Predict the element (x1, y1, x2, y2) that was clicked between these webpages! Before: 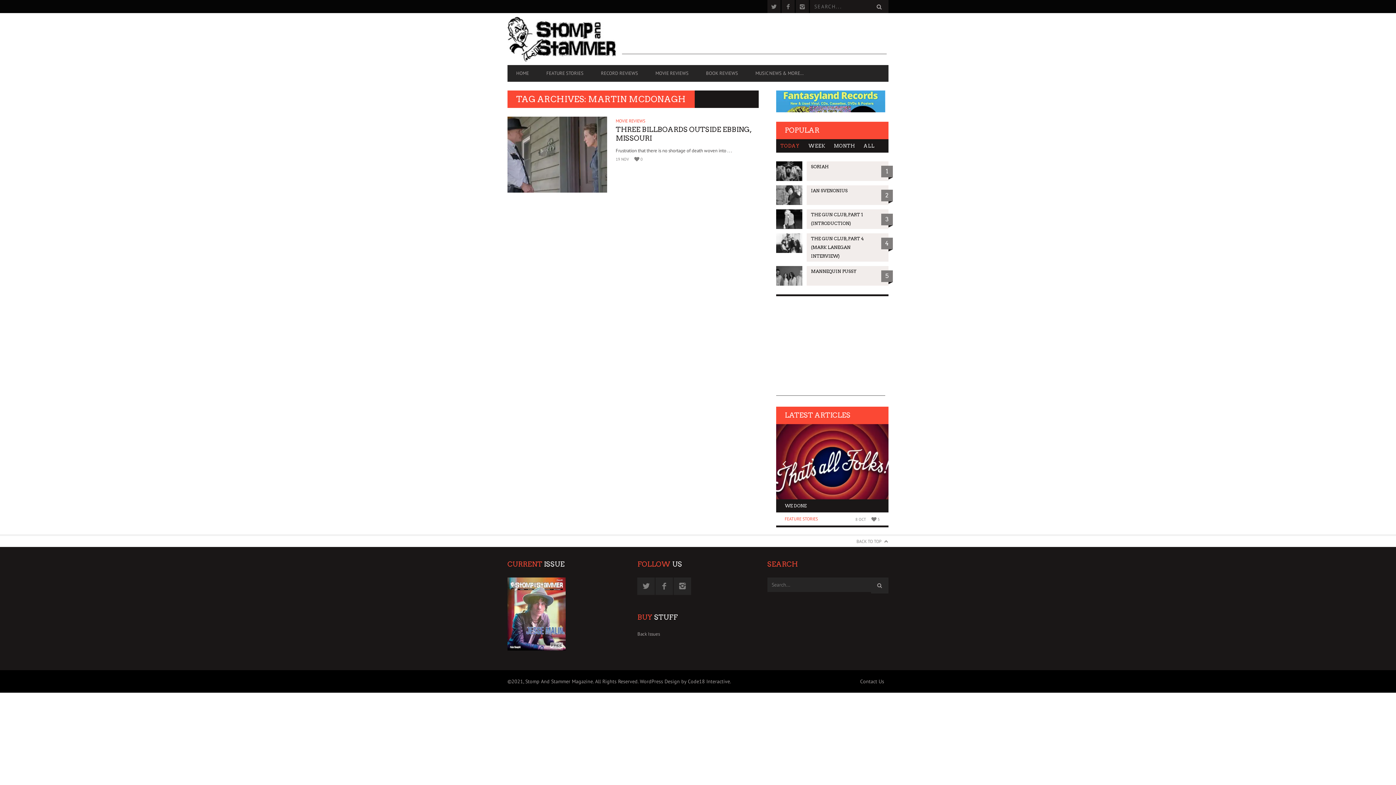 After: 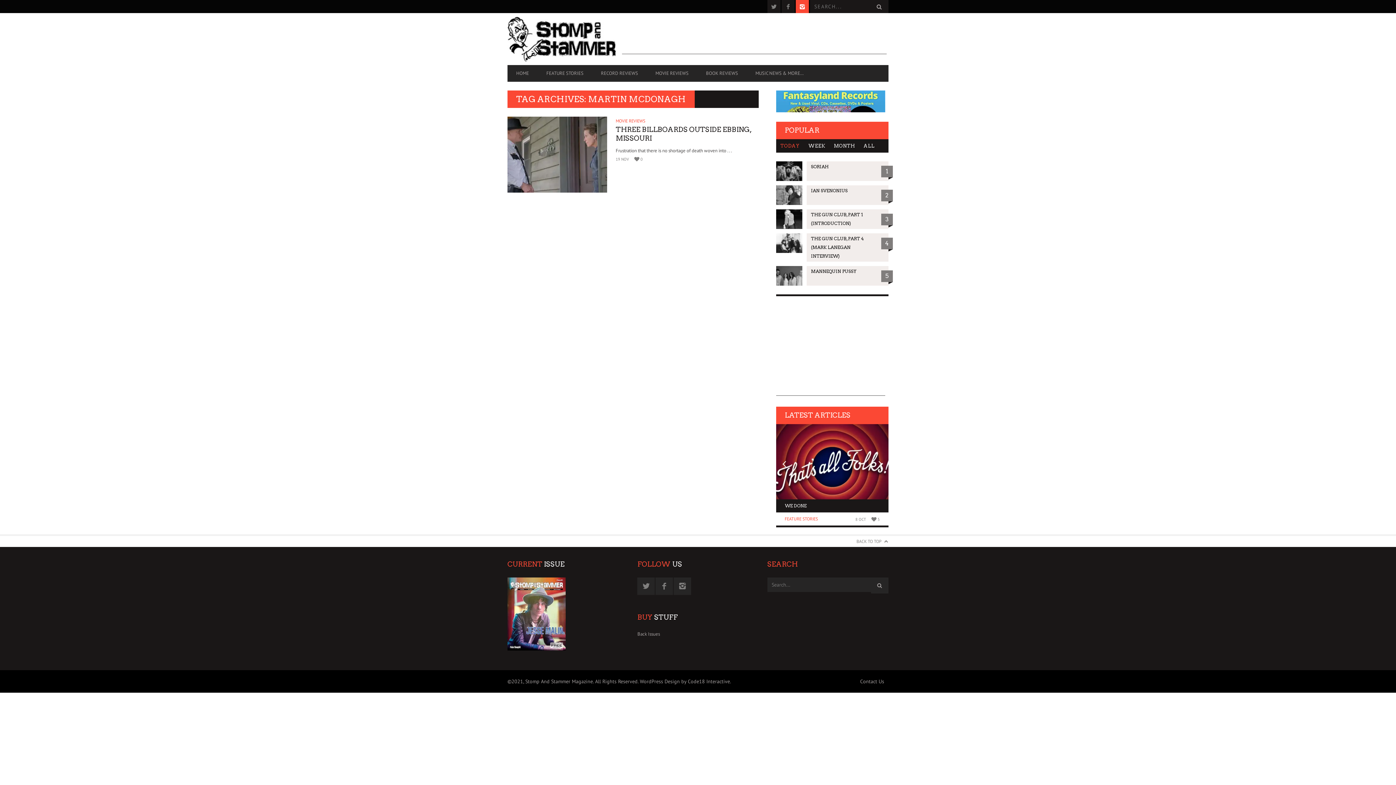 Action: bbox: (796, 0, 809, 13)